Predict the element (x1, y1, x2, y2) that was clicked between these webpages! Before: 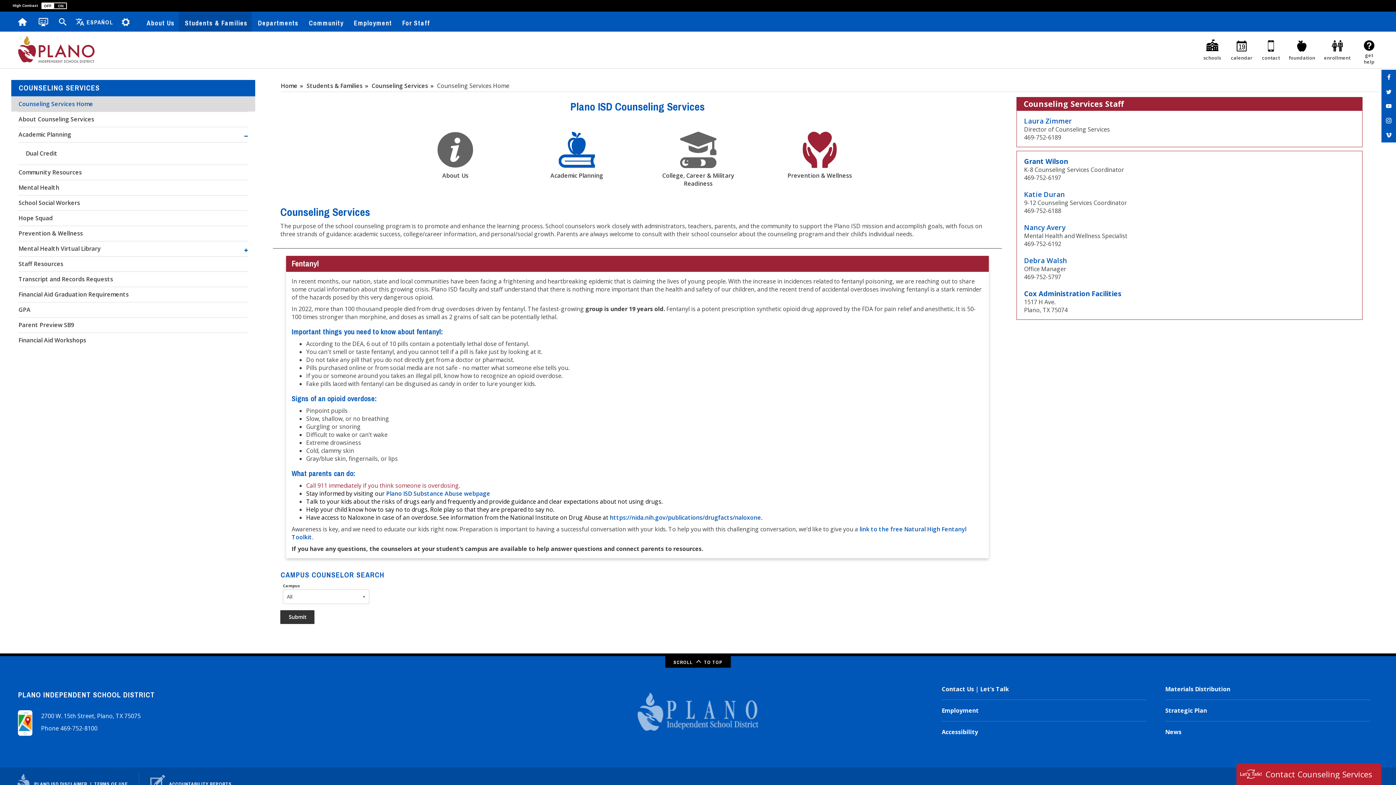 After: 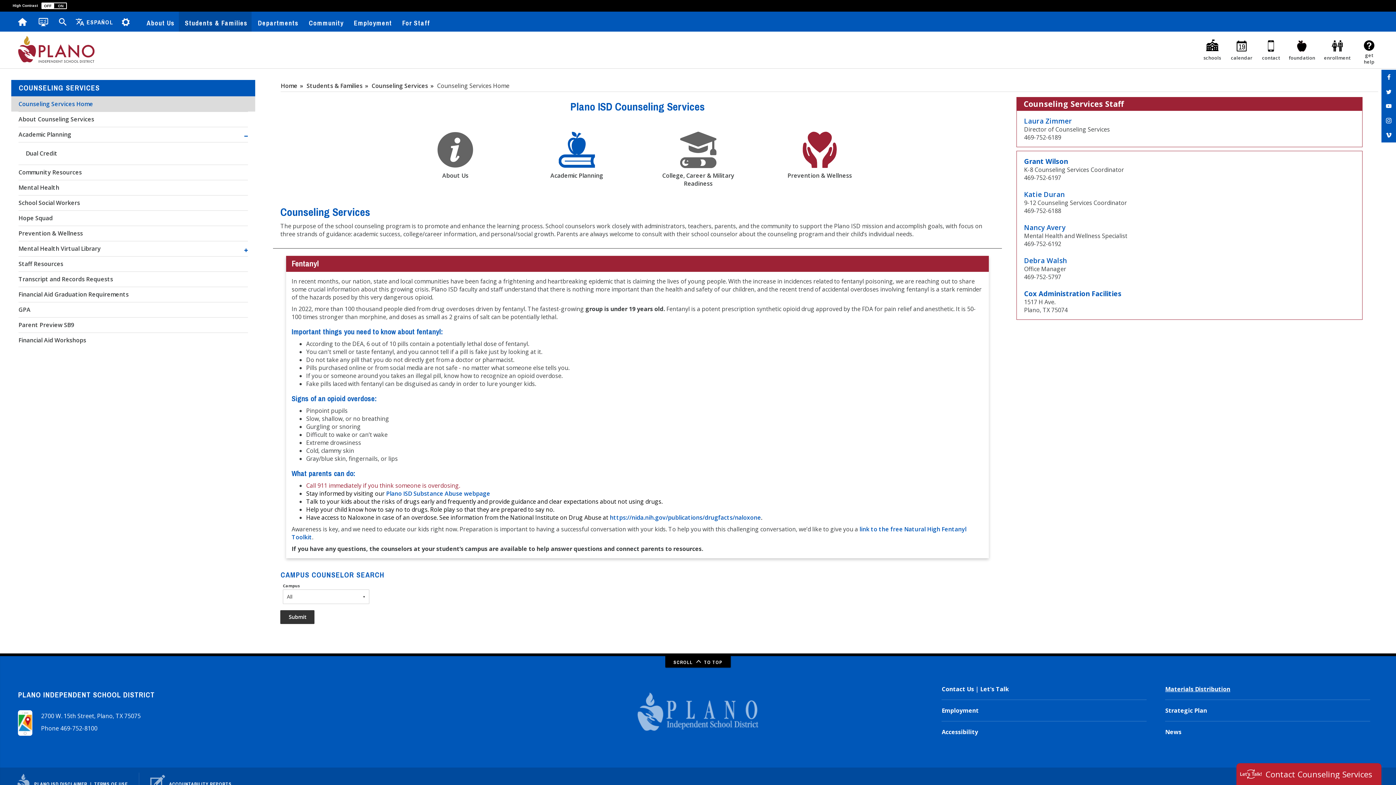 Action: bbox: (1165, 678, 1370, 700) label: Materials Distribution